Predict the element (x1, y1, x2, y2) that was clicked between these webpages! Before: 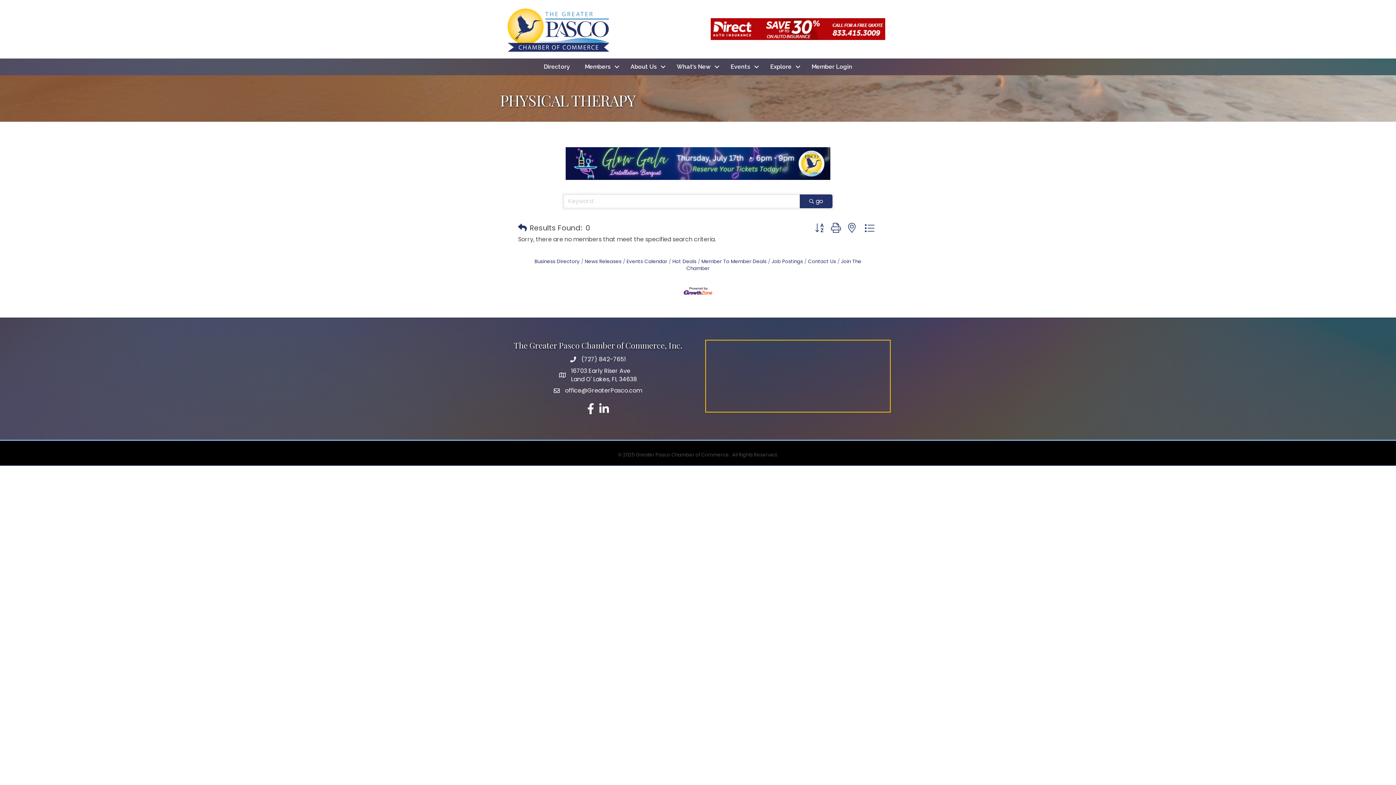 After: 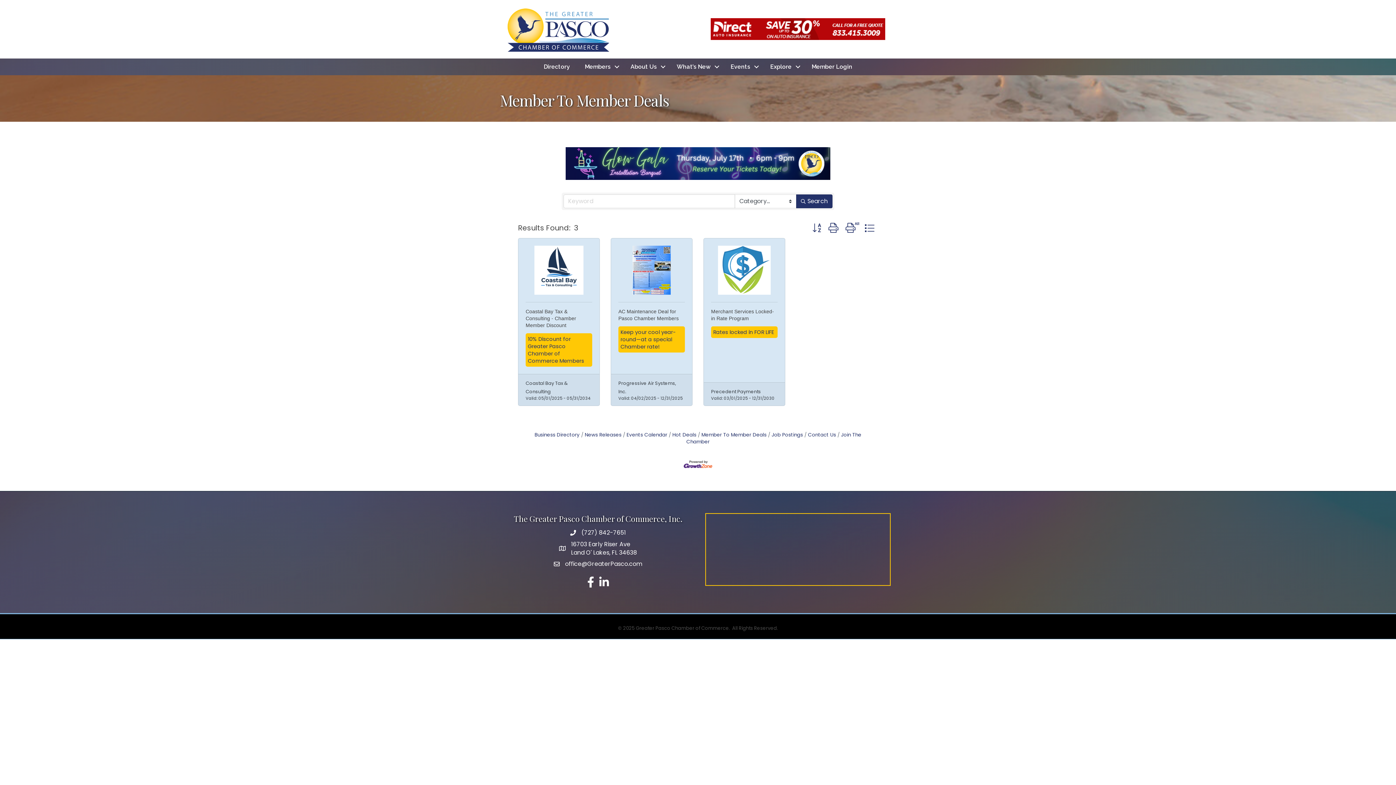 Action: label: Member To Member Deals bbox: (698, 247, 766, 254)